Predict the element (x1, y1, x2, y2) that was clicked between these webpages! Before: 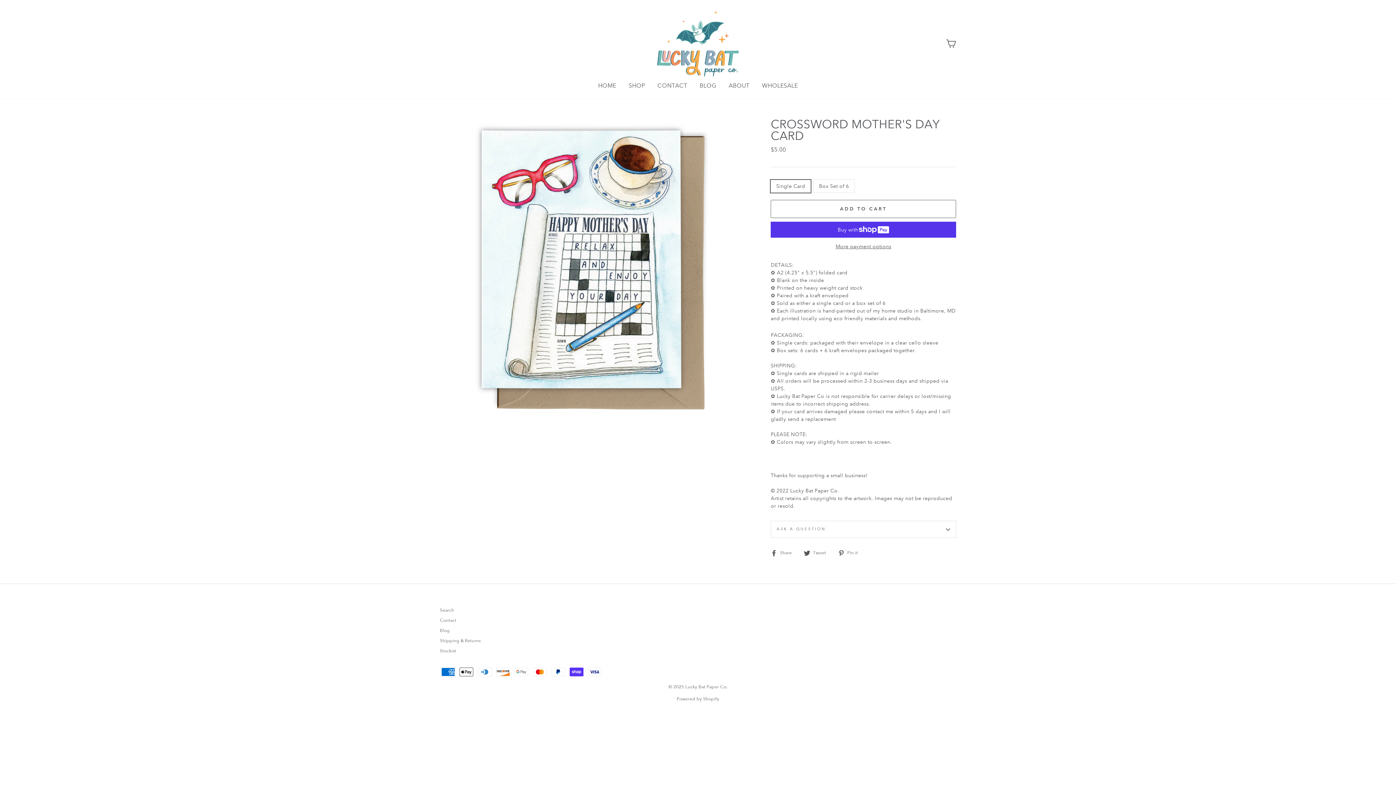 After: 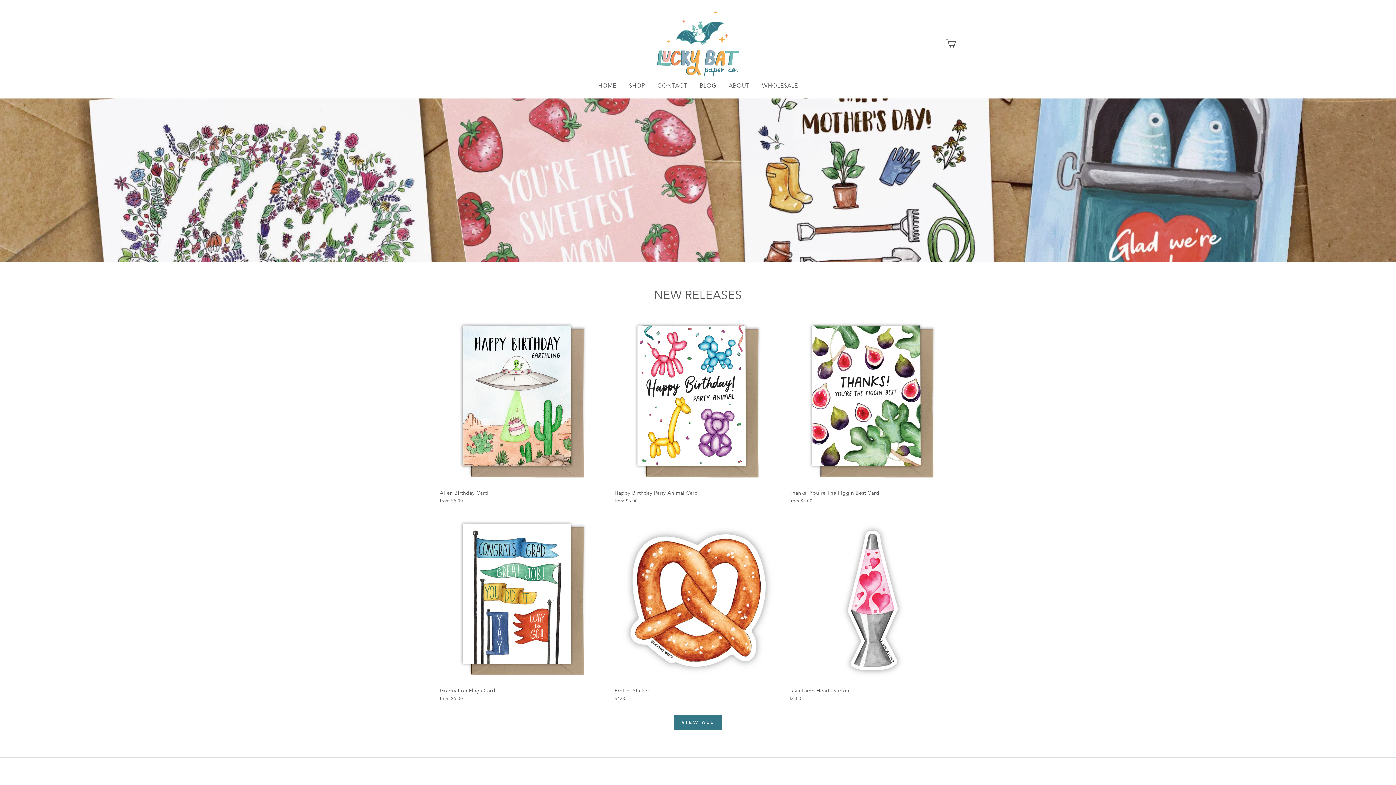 Action: bbox: (592, 80, 621, 91) label: HOME